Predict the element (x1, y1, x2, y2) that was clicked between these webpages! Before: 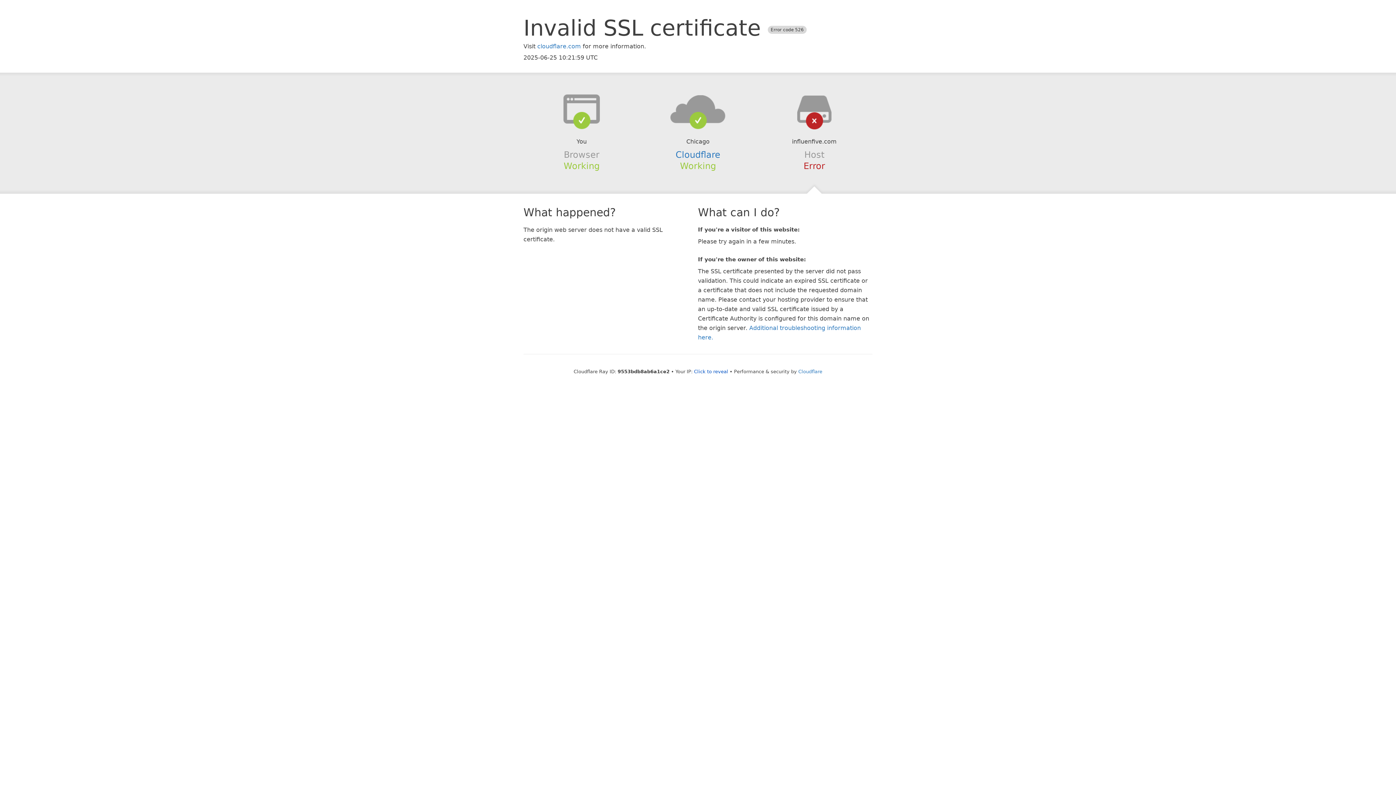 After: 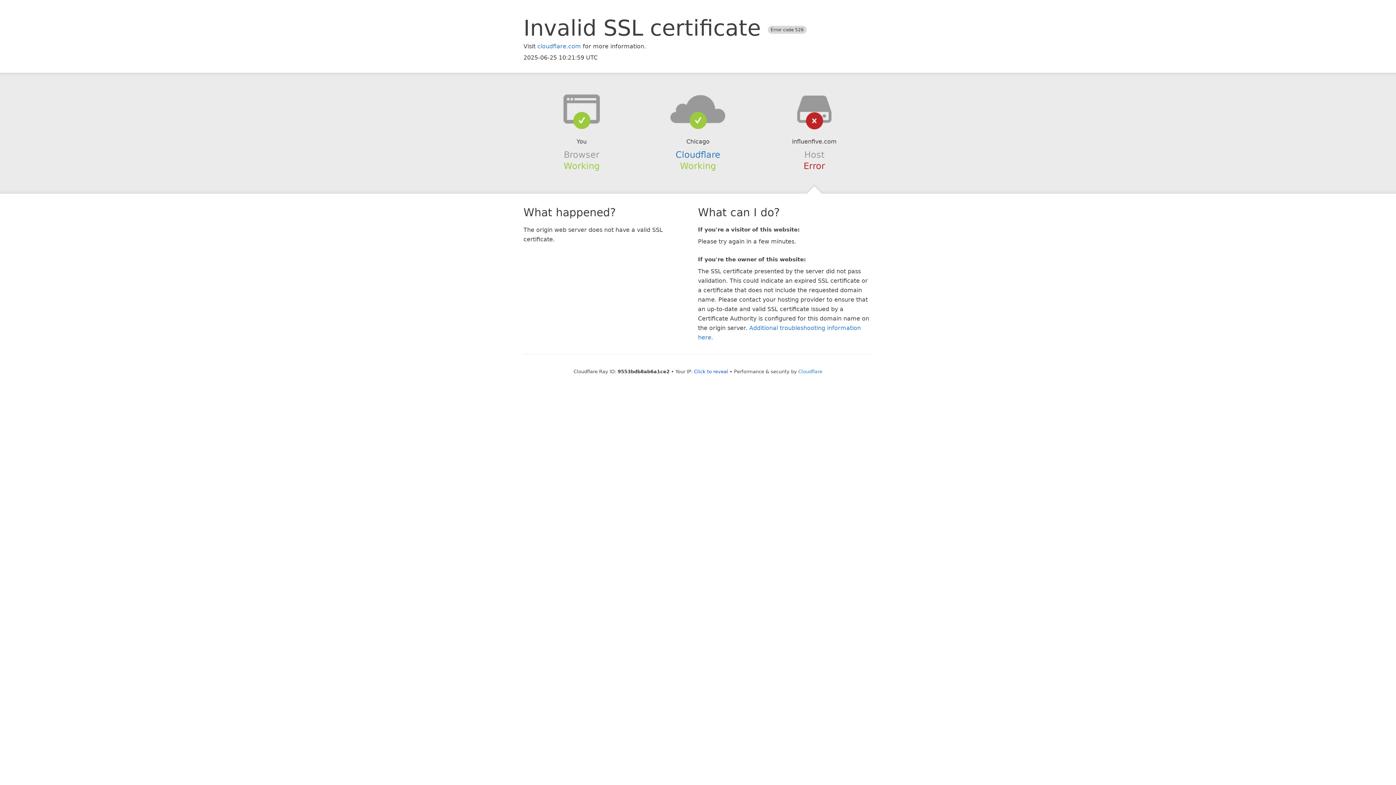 Action: bbox: (639, 94, 756, 123)